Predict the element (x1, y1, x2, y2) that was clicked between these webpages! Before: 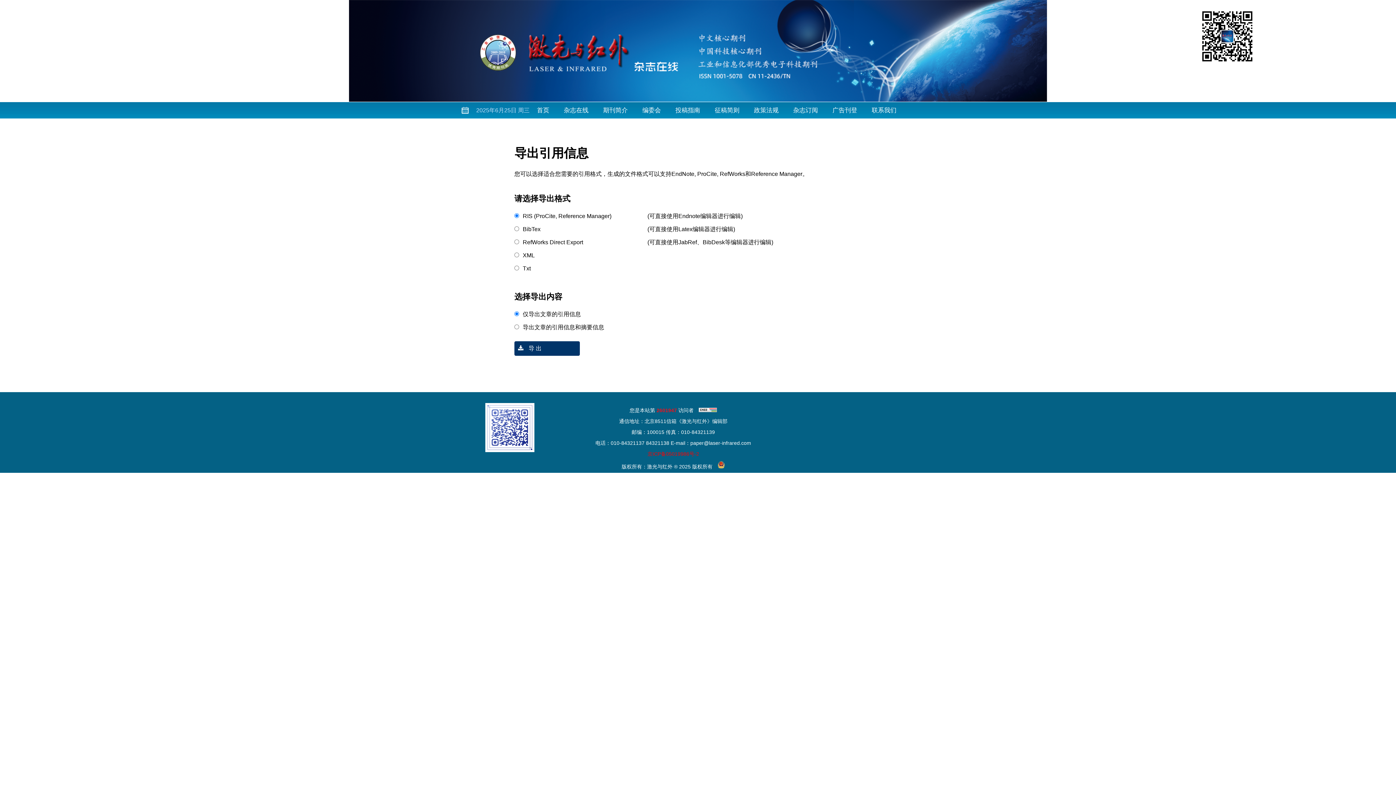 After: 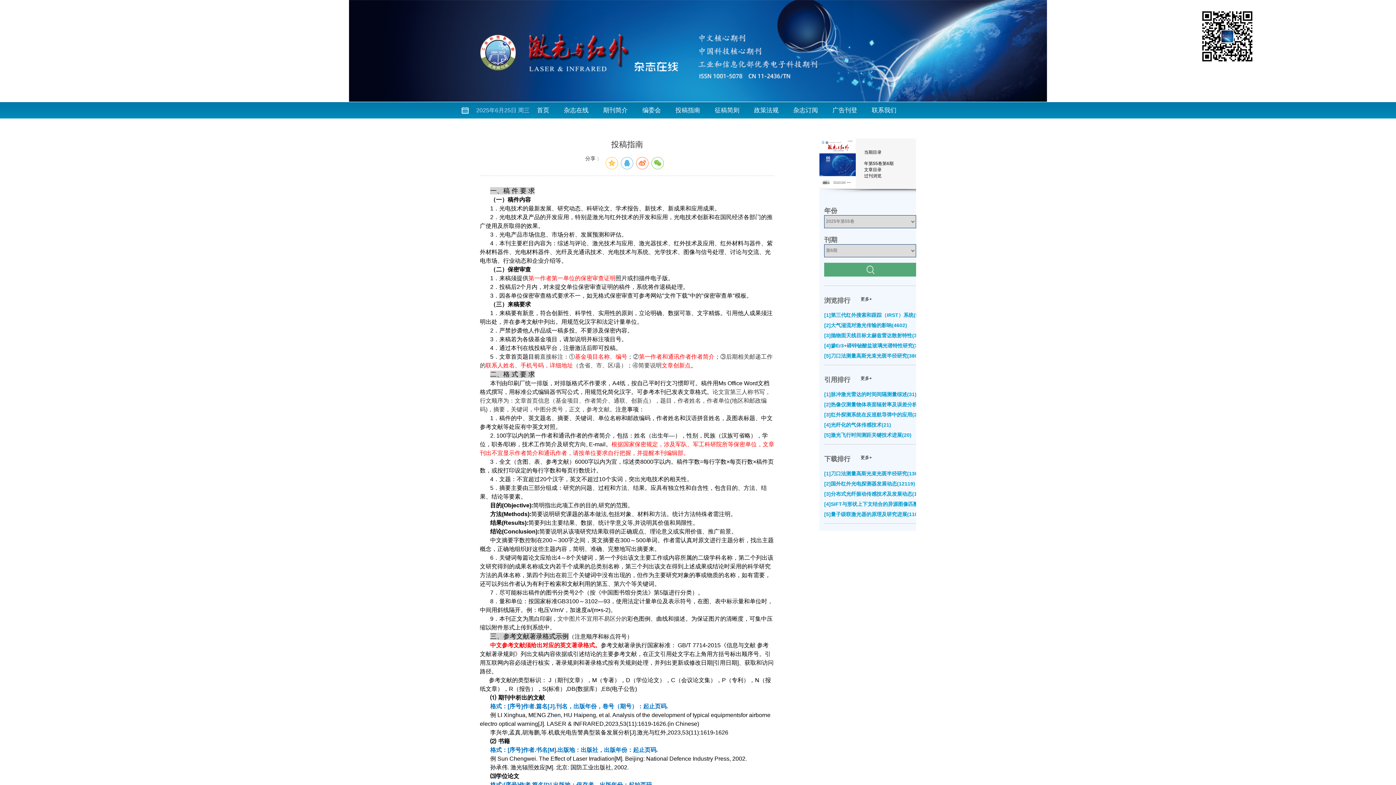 Action: label: 投稿指南 bbox: (672, 102, 704, 118)